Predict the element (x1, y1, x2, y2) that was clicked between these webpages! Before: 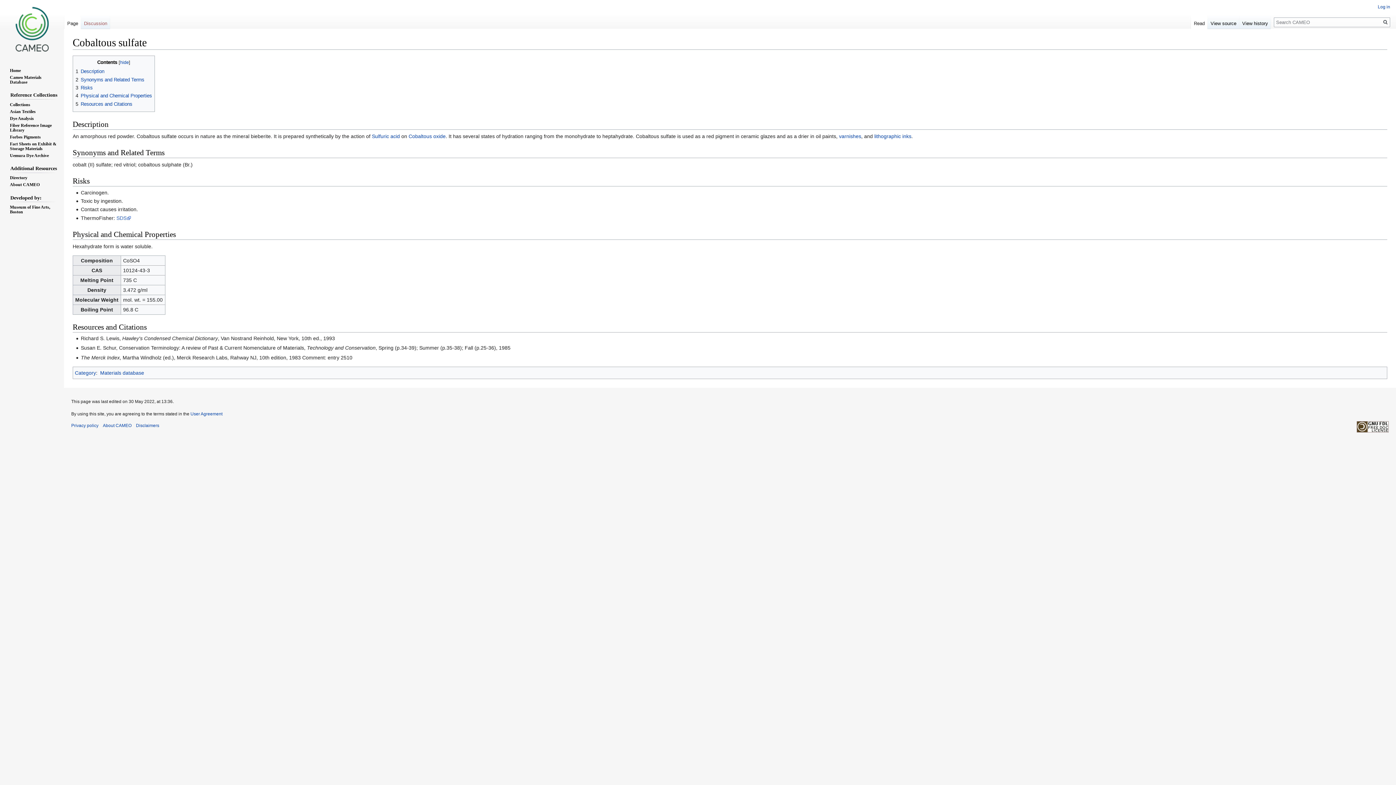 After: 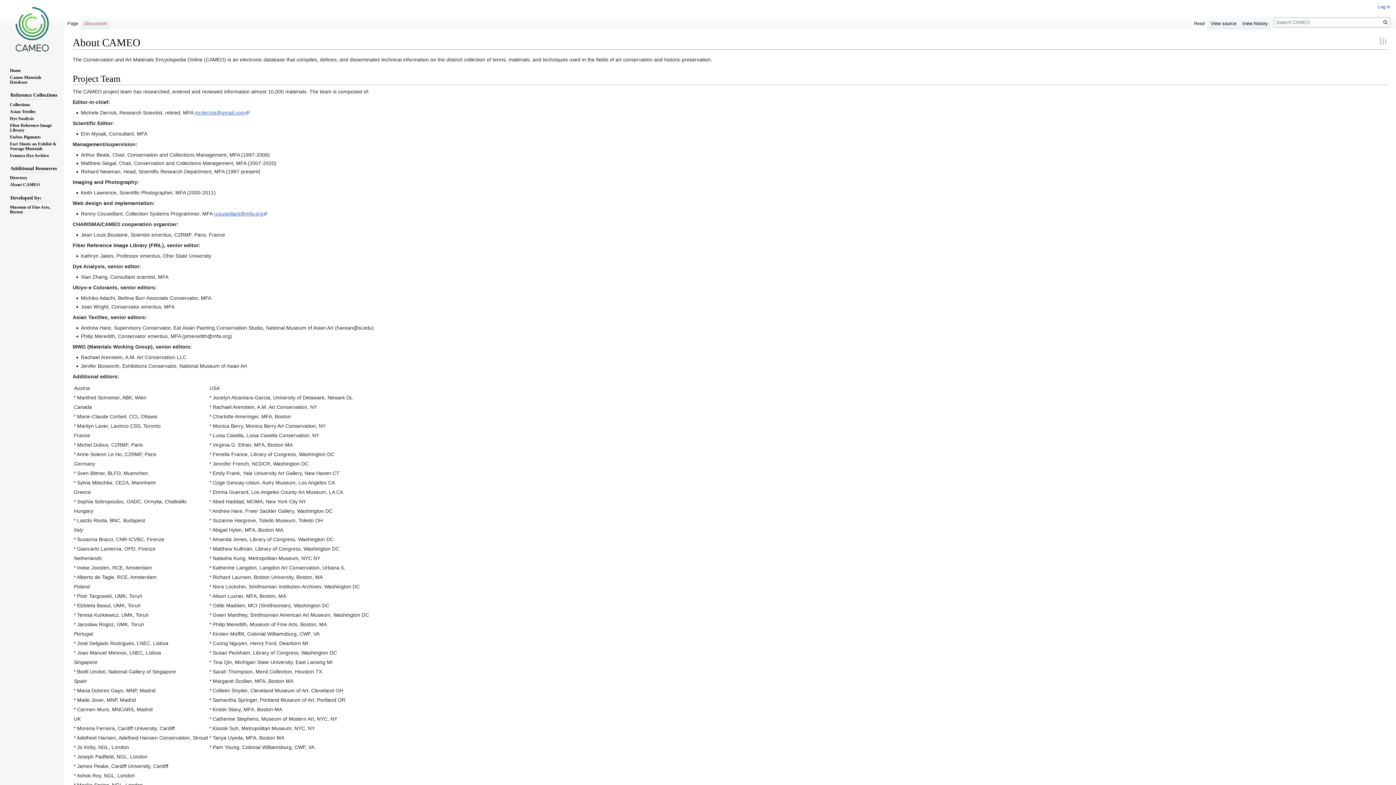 Action: bbox: (102, 423, 131, 428) label: About CAMEO